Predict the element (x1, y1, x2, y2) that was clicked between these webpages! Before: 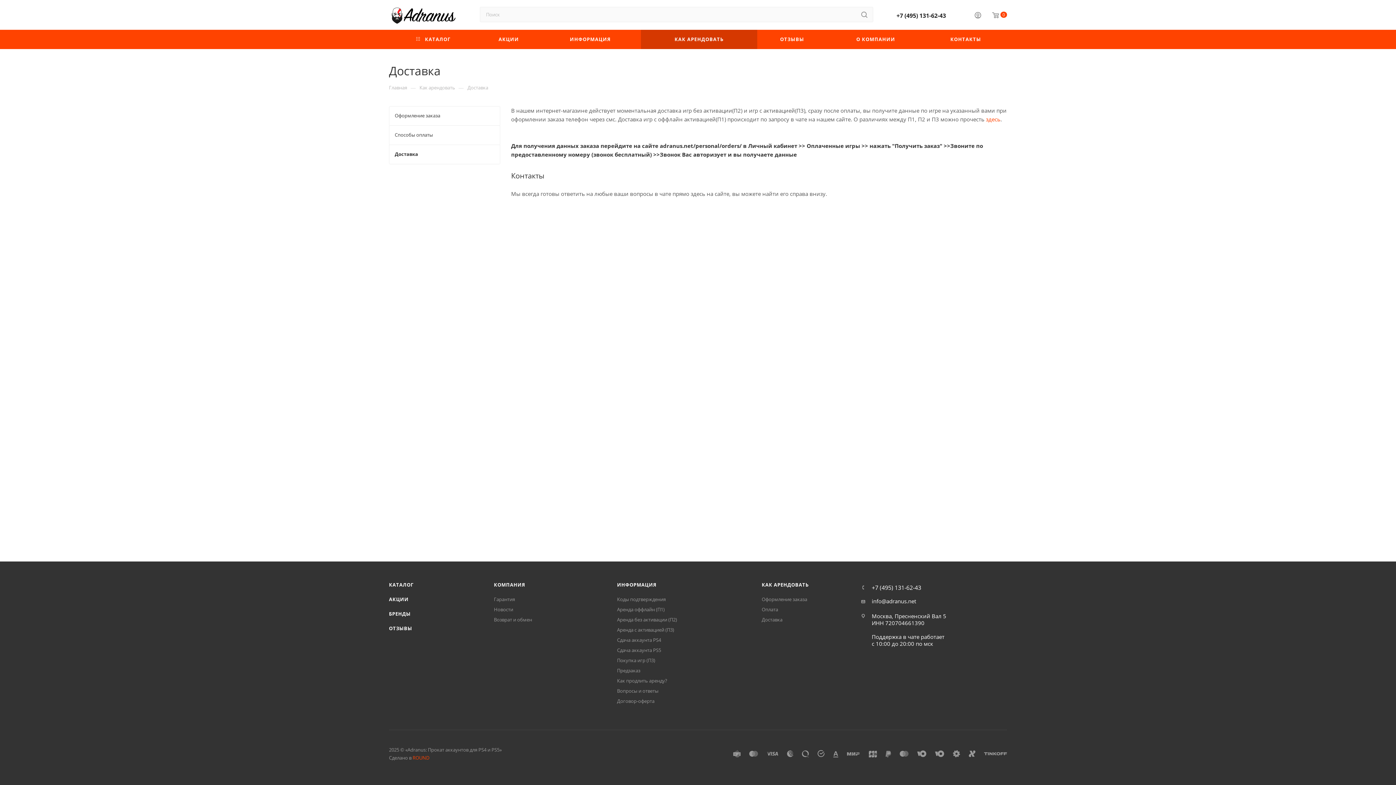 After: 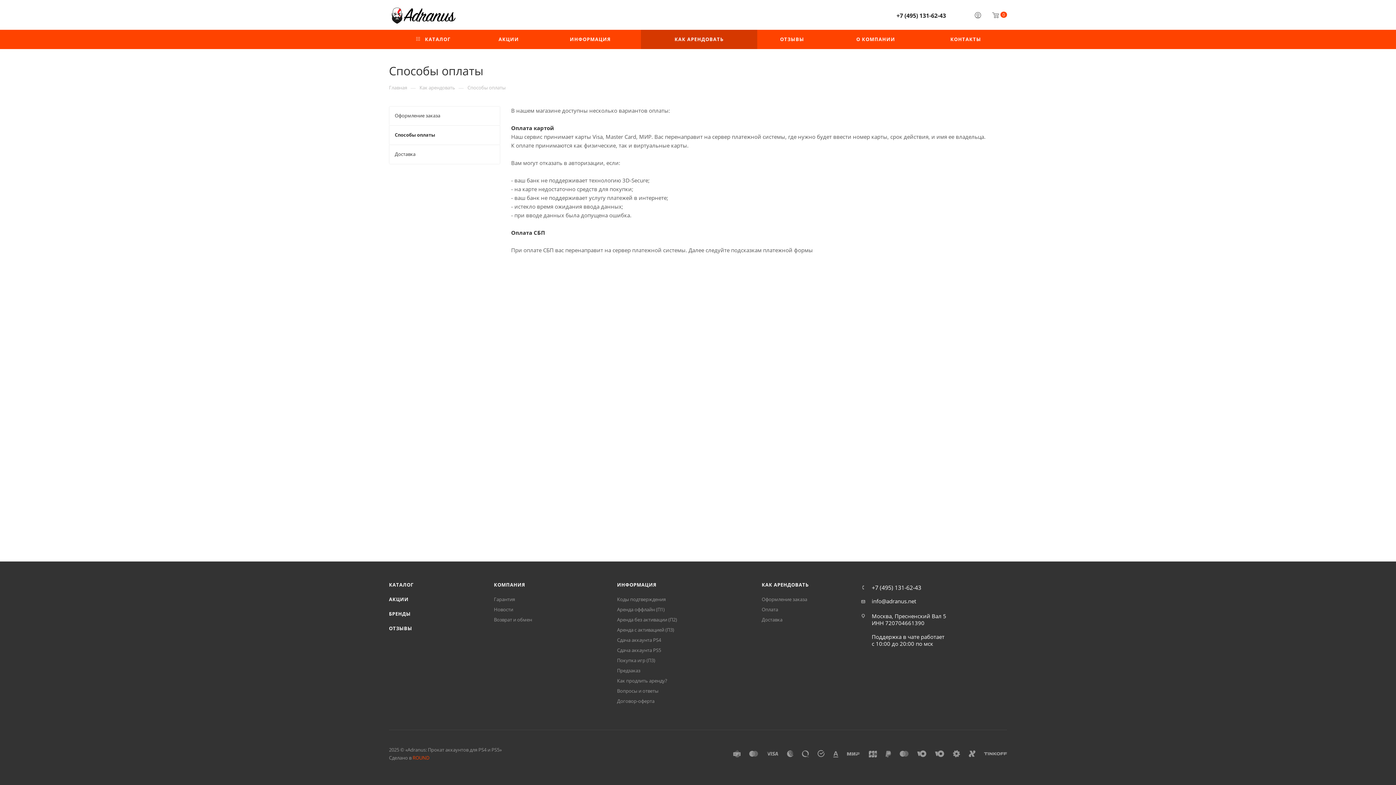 Action: bbox: (389, 125, 500, 144) label: Способы оплаты